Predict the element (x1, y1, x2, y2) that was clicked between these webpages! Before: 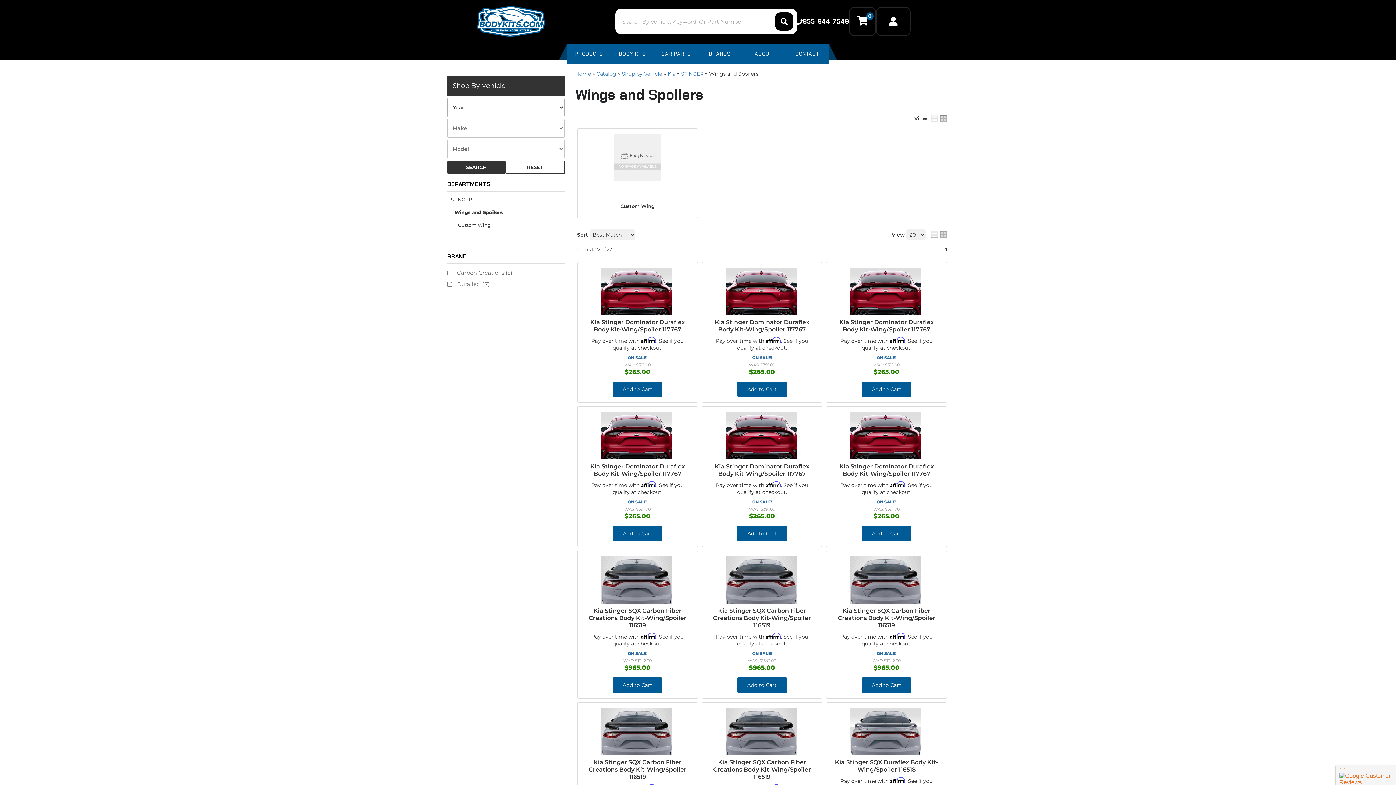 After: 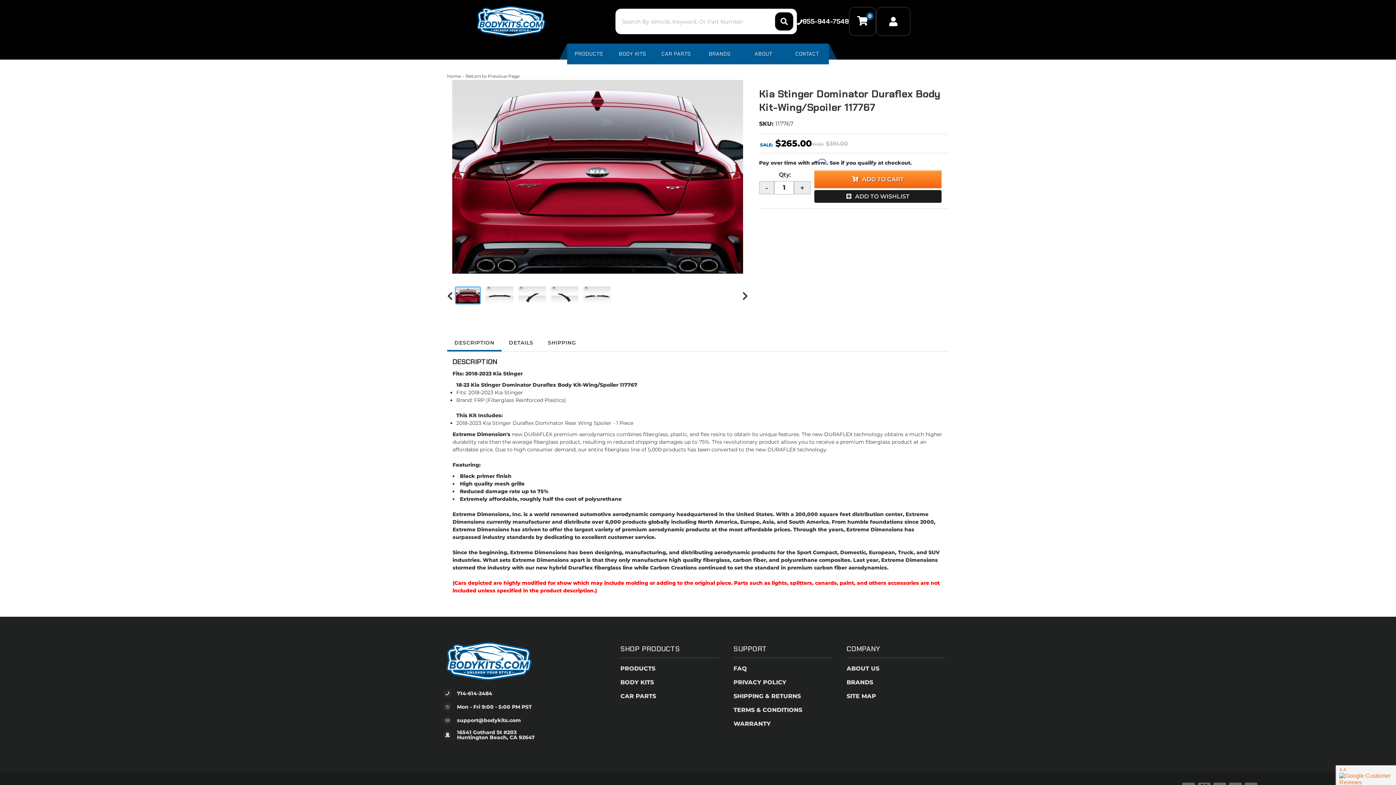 Action: bbox: (832, 268, 941, 315) label:  